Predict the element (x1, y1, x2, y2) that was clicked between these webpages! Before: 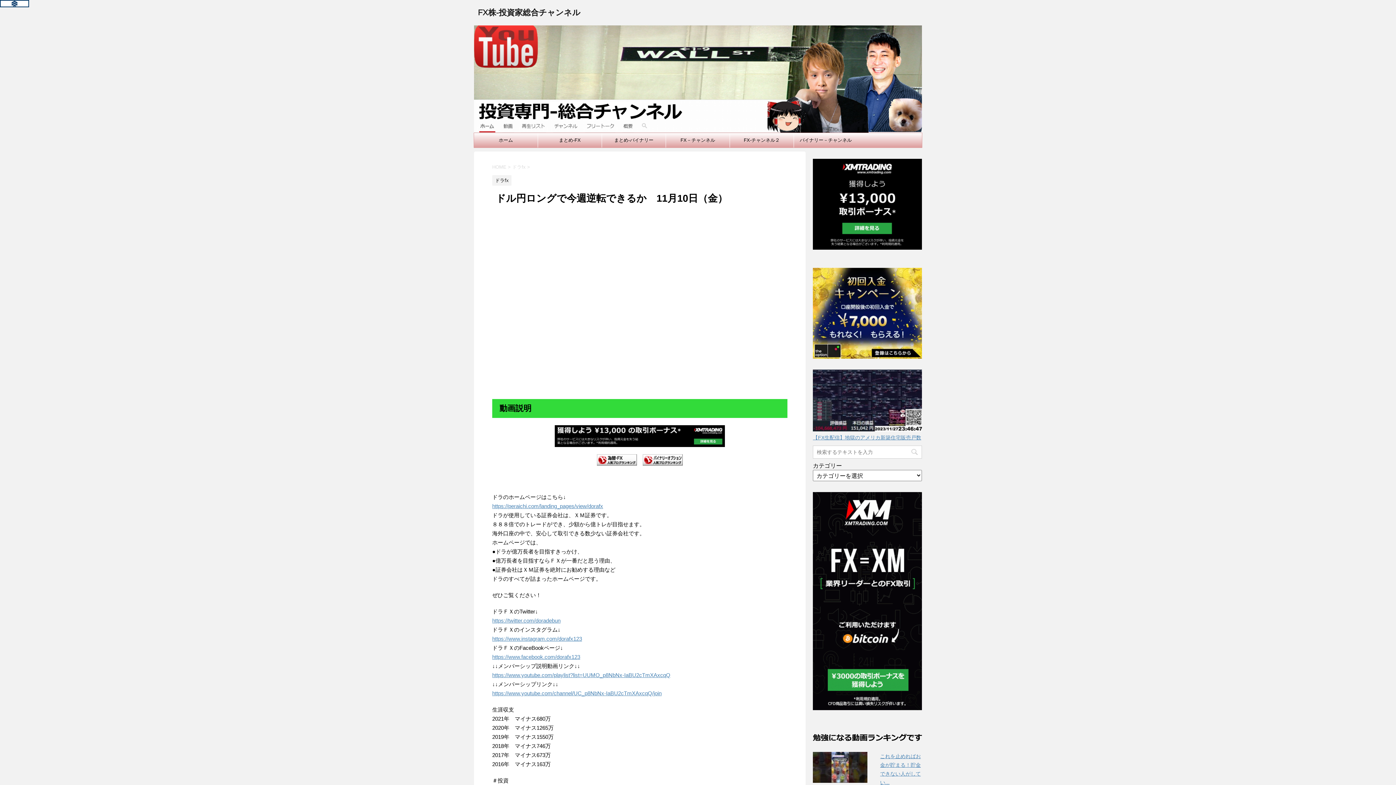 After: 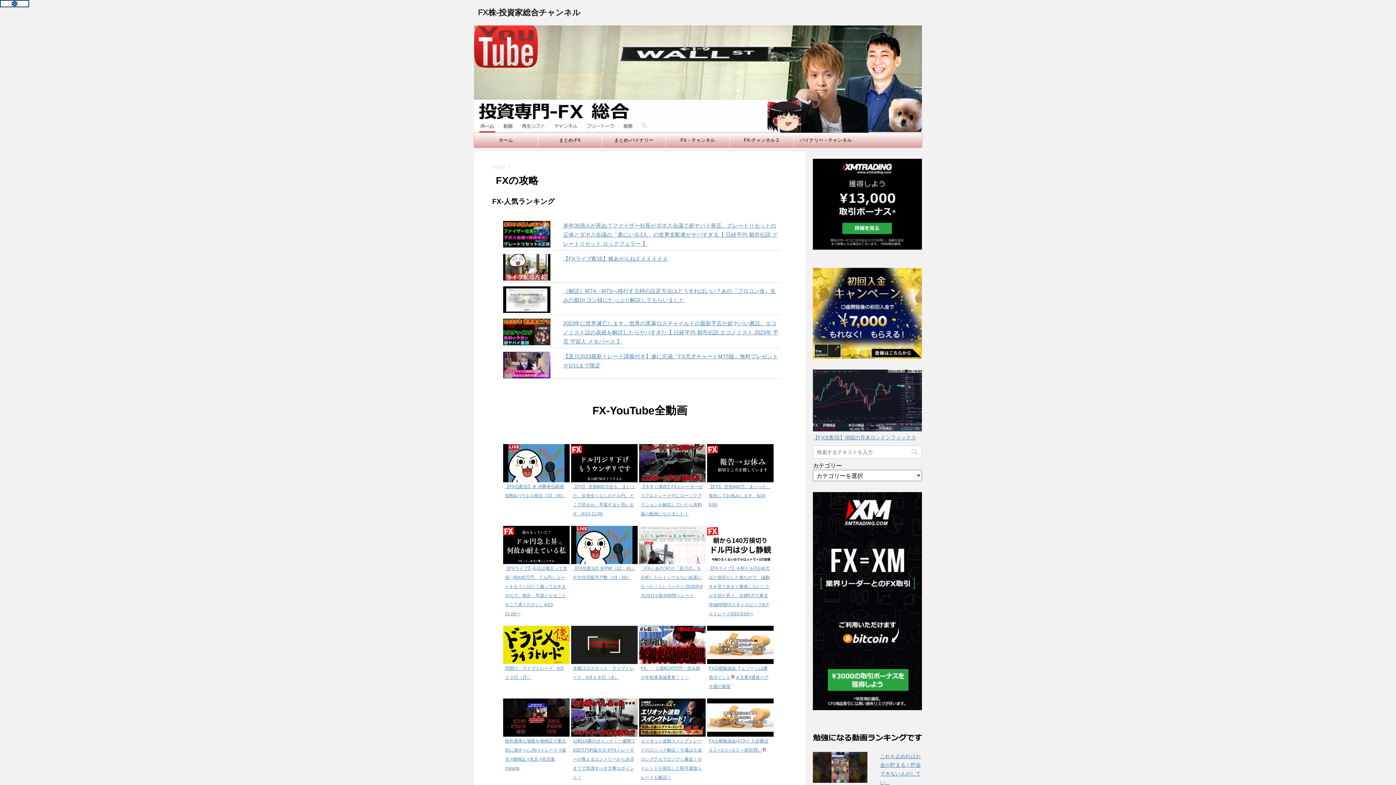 Action: bbox: (666, 133, 729, 147) label: FX－チャンネル